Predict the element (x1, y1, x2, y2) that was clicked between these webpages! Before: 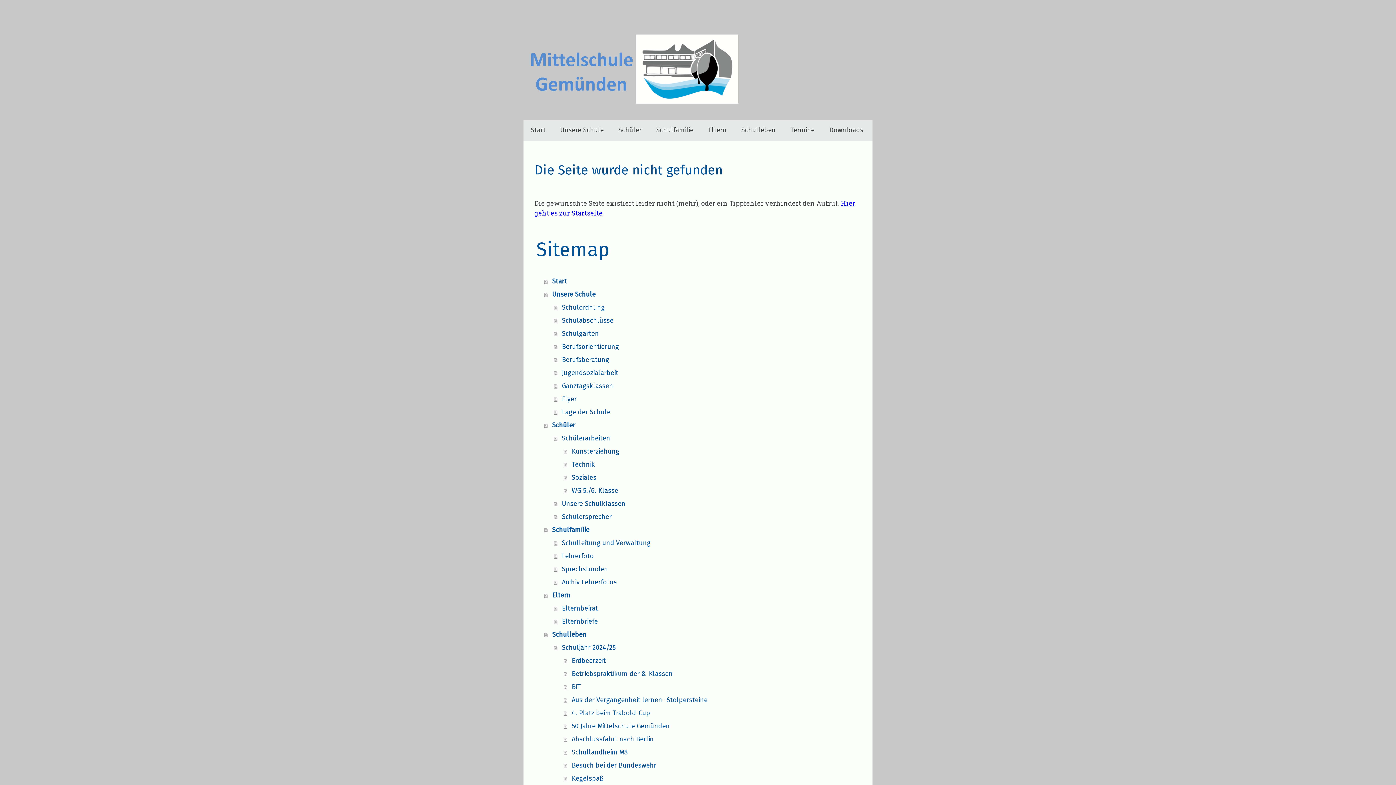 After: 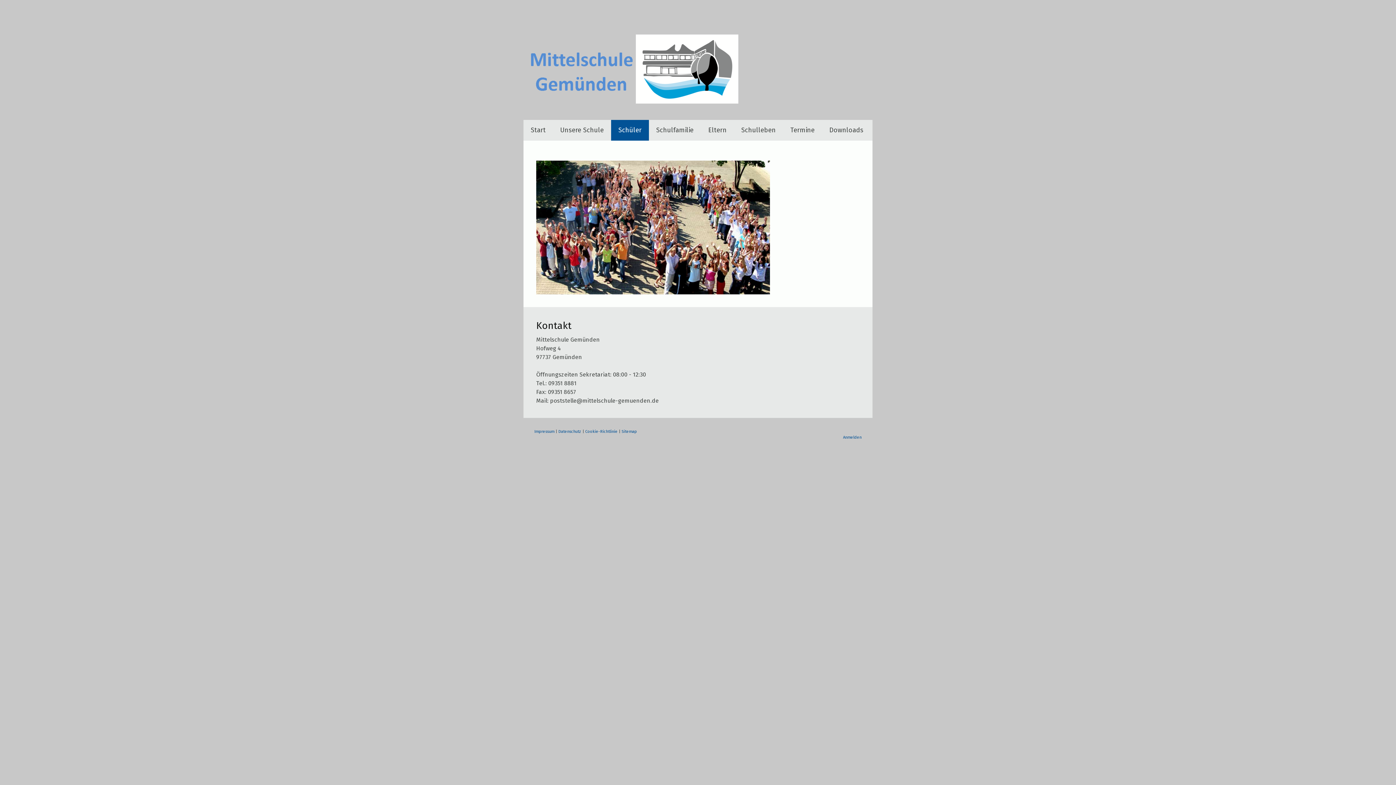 Action: label: Schüler bbox: (611, 119, 649, 140)